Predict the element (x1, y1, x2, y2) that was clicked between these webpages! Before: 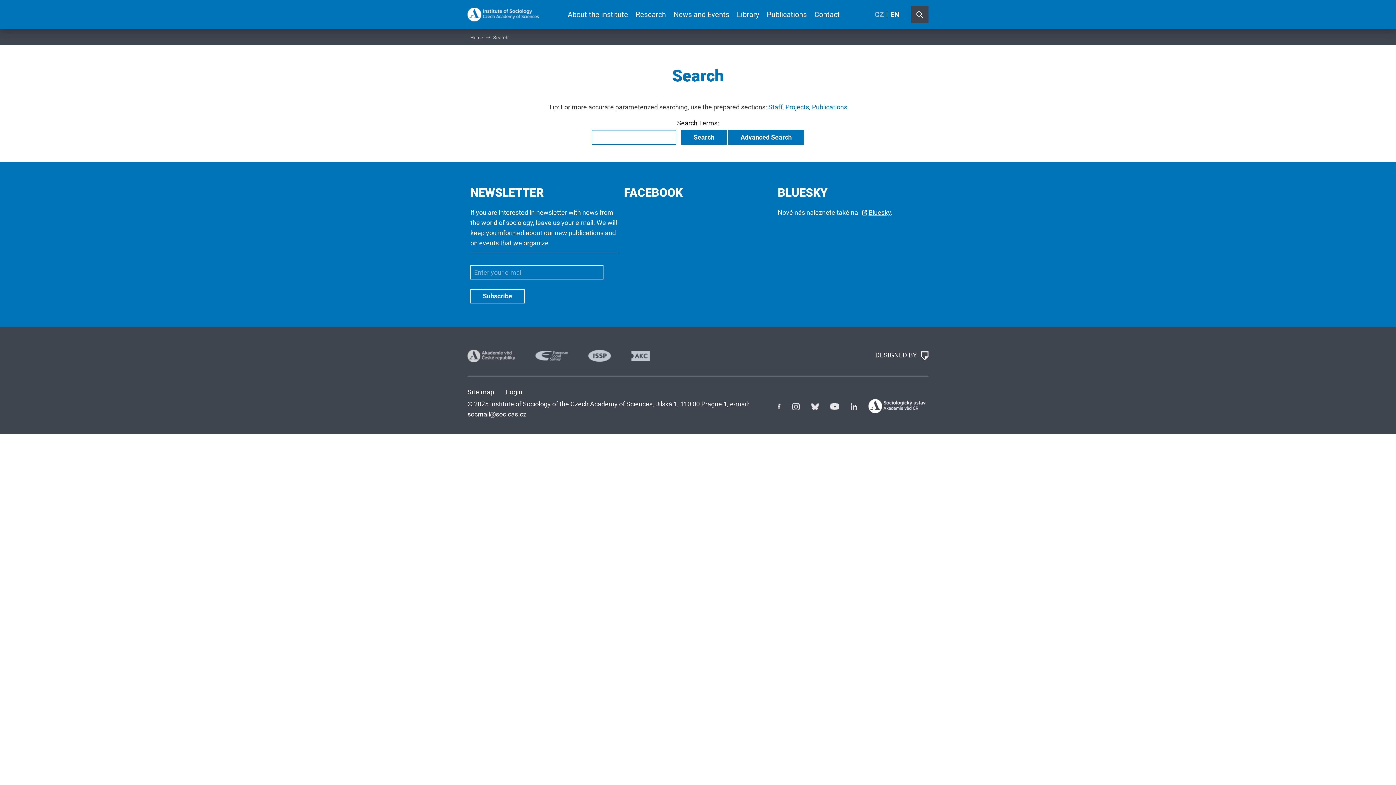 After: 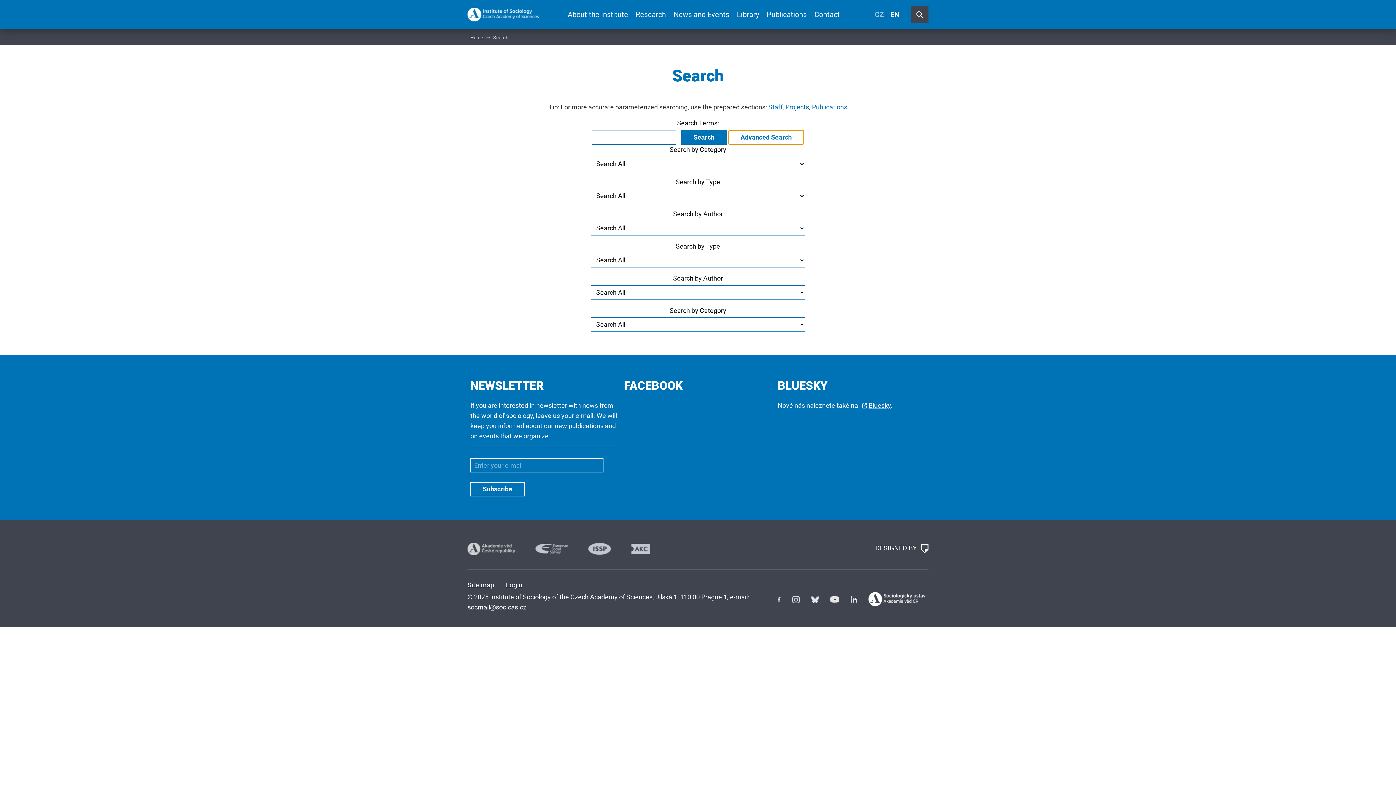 Action: bbox: (728, 130, 804, 144) label: Advanced Search